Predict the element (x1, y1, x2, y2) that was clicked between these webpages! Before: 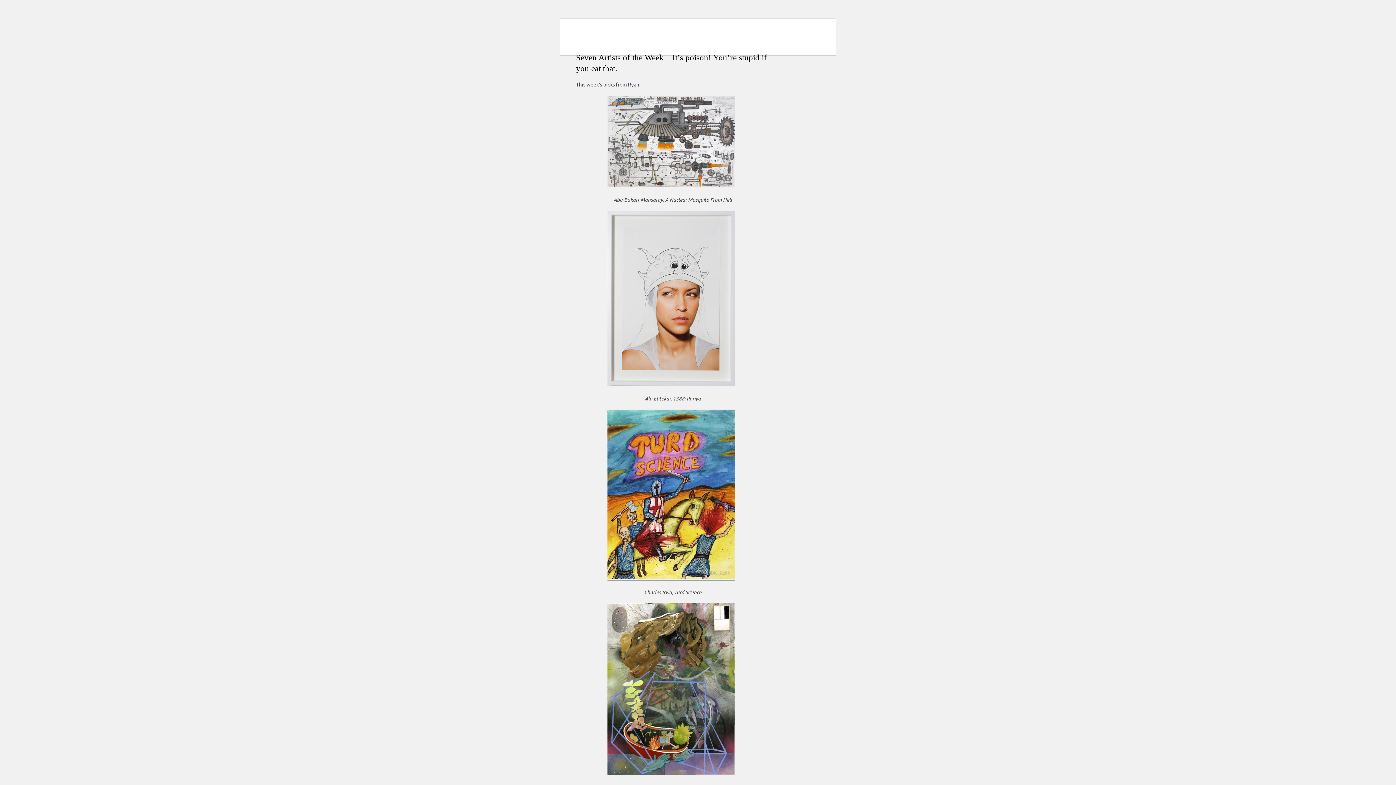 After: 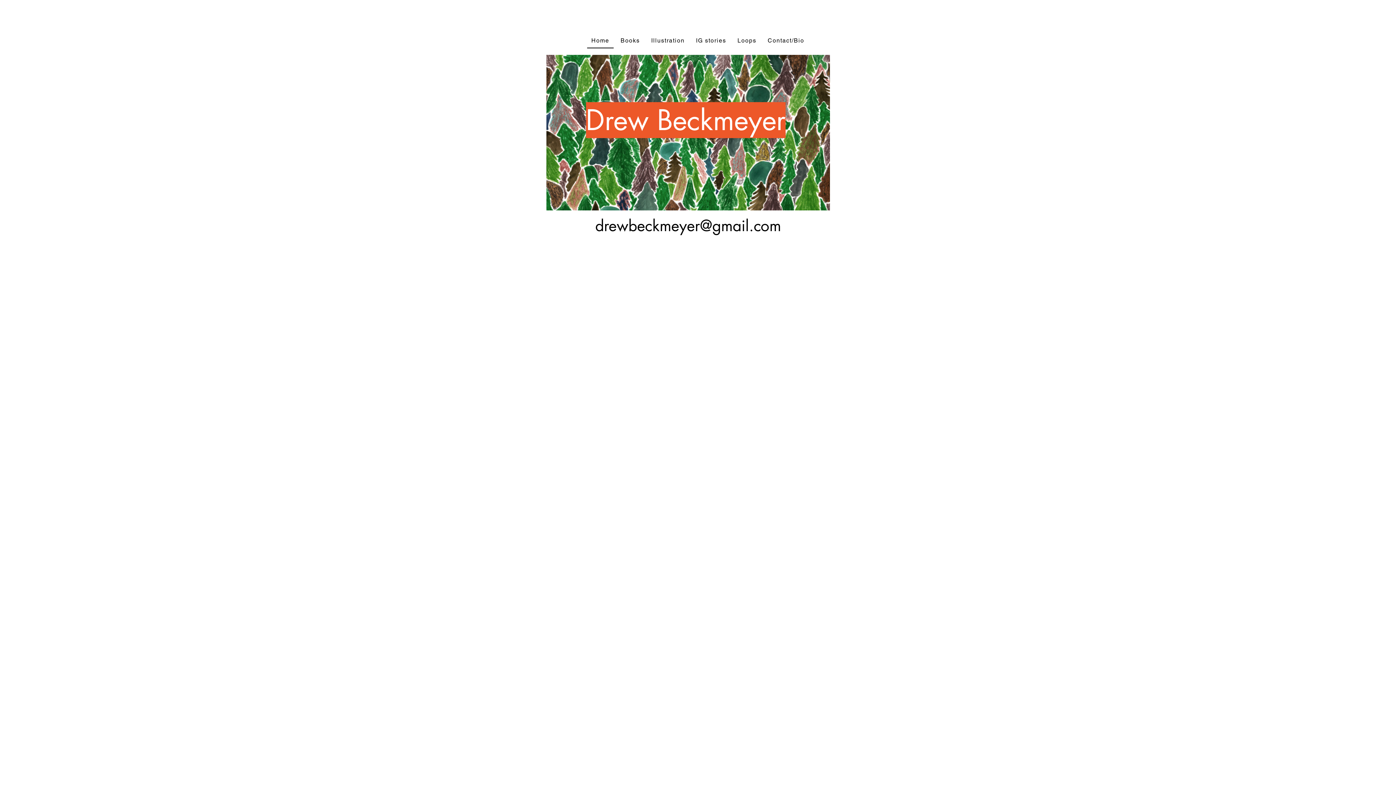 Action: bbox: (607, 769, 734, 776)